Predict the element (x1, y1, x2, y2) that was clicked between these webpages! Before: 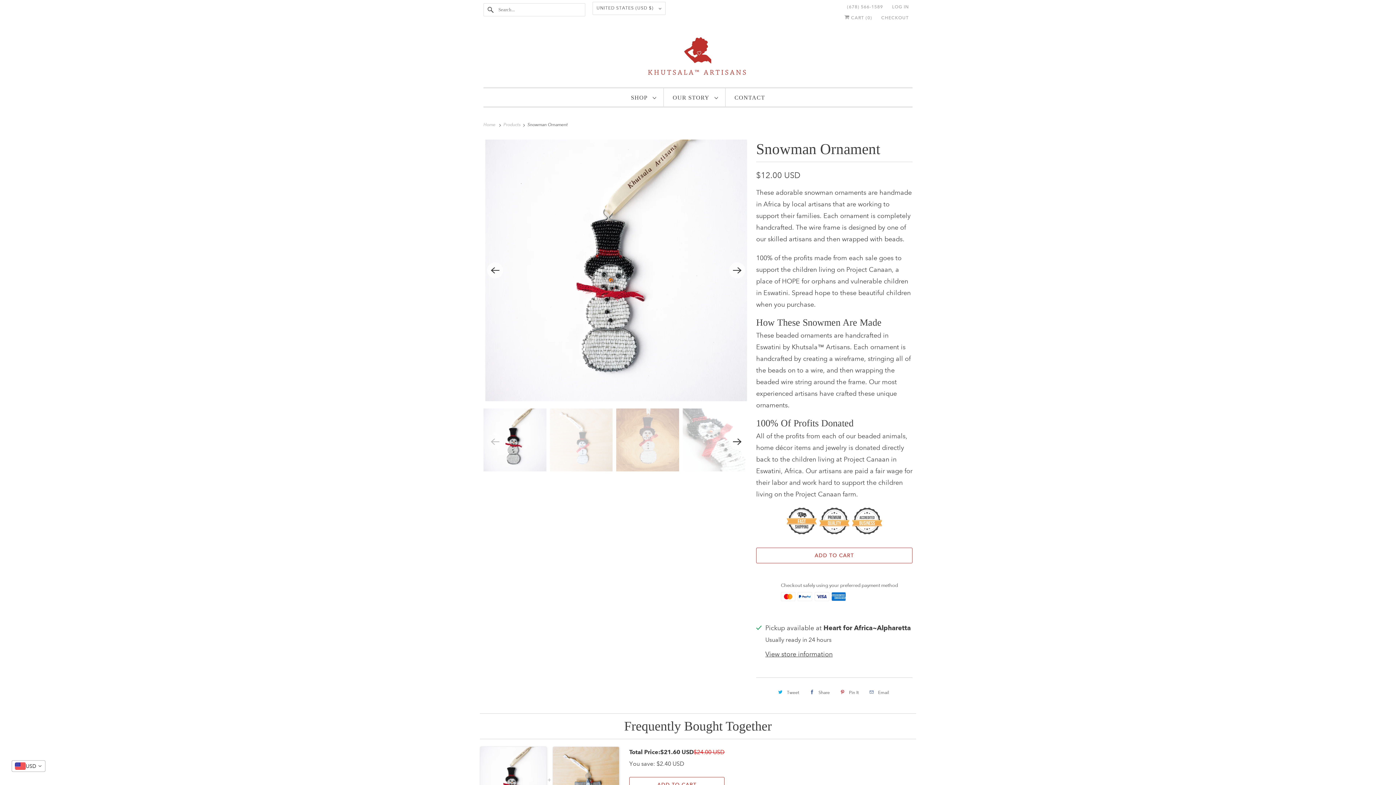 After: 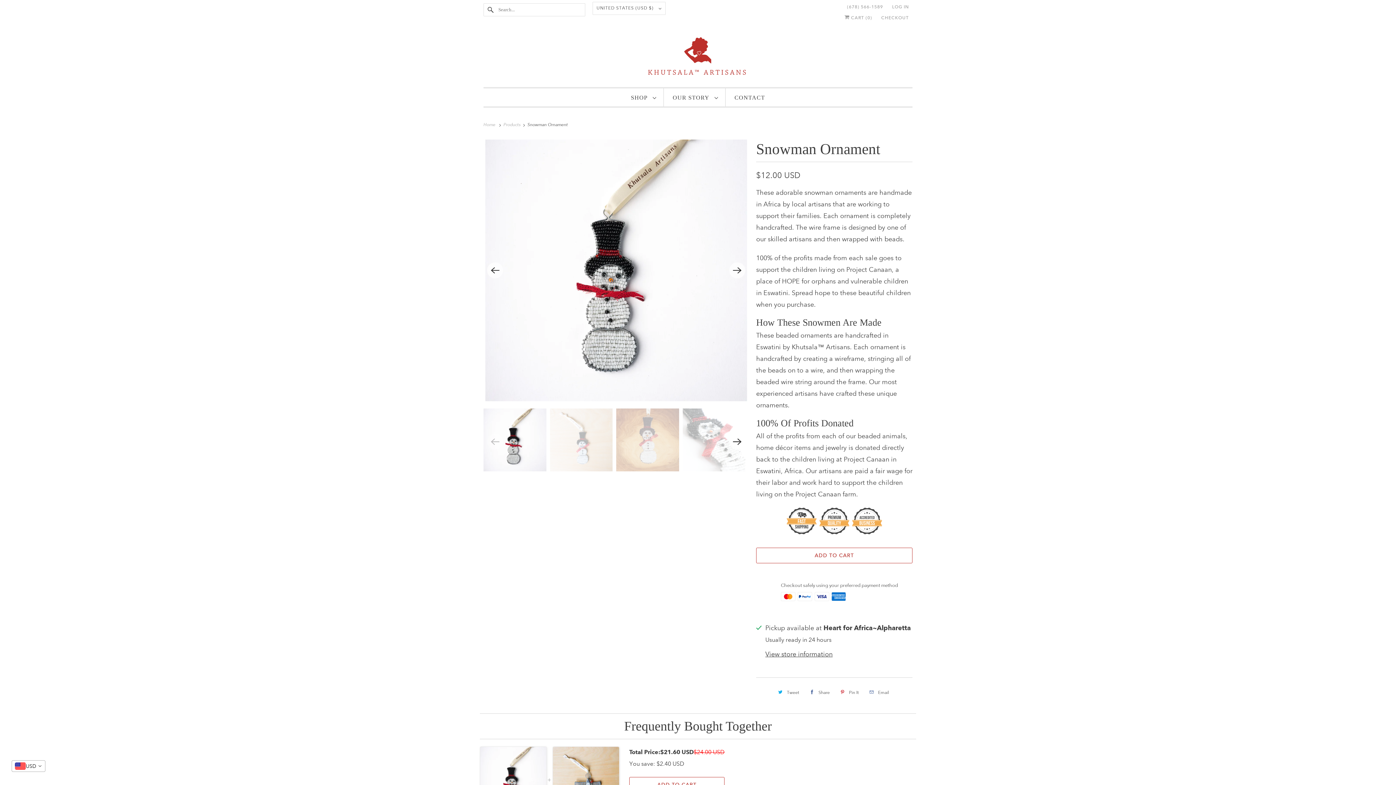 Action: label: Share bbox: (806, 686, 832, 699)